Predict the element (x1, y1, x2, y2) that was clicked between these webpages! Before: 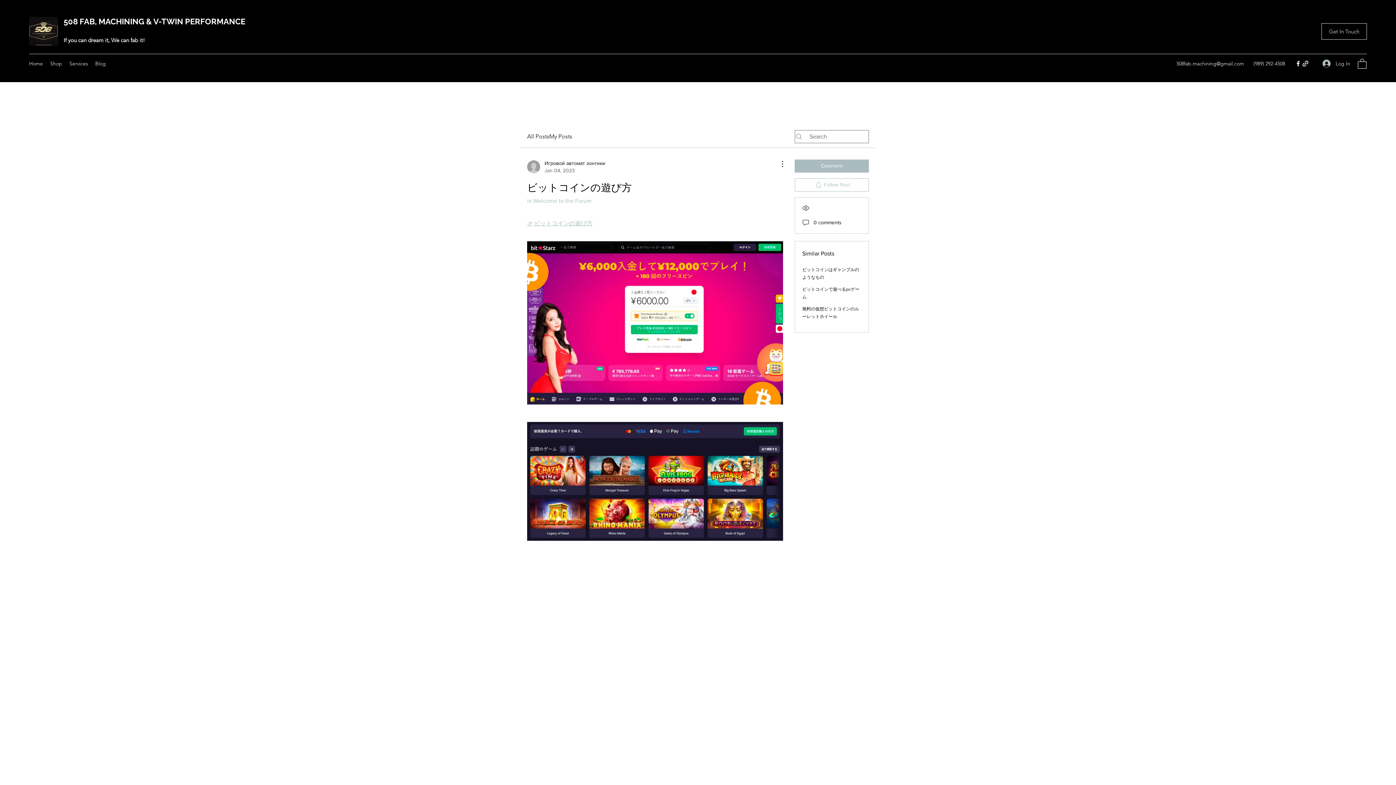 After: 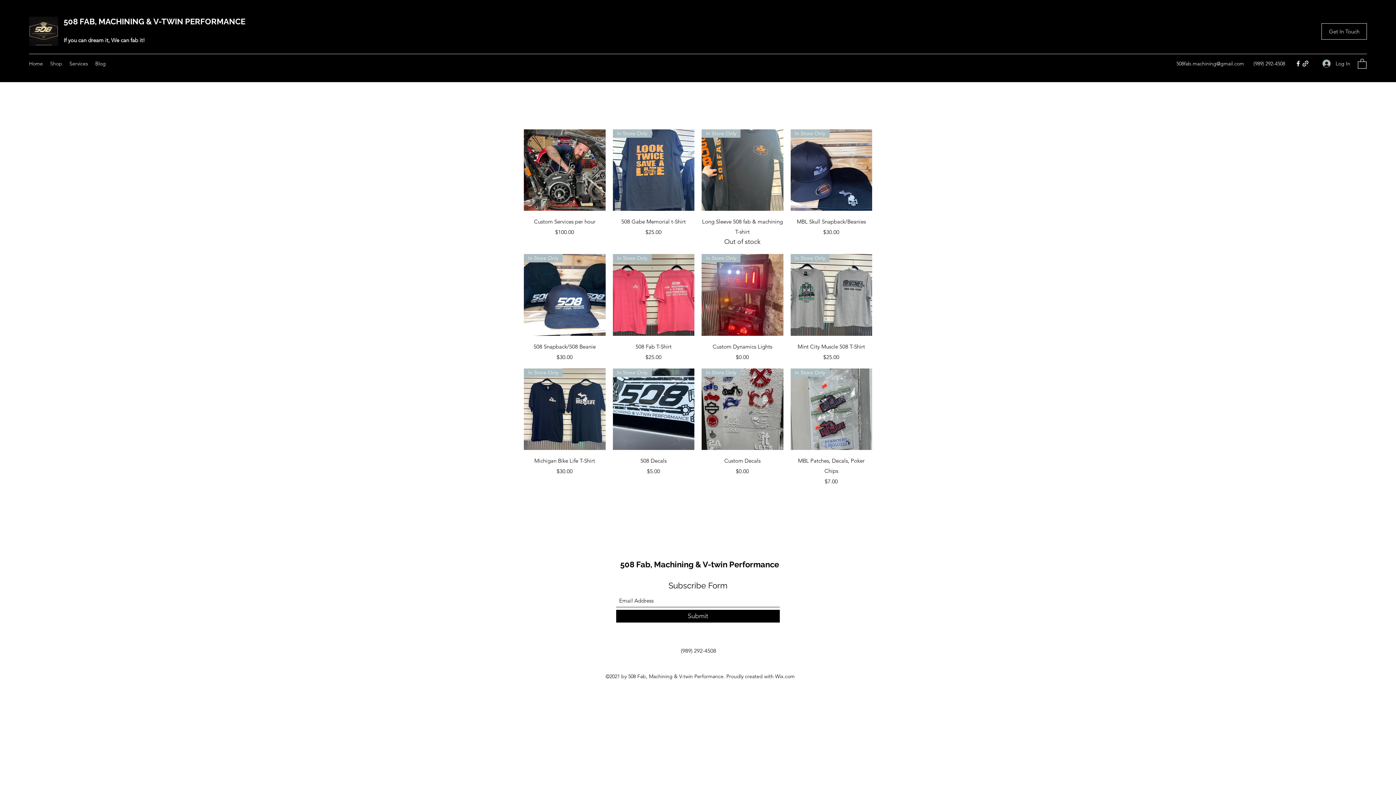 Action: label: Shop bbox: (46, 58, 65, 69)